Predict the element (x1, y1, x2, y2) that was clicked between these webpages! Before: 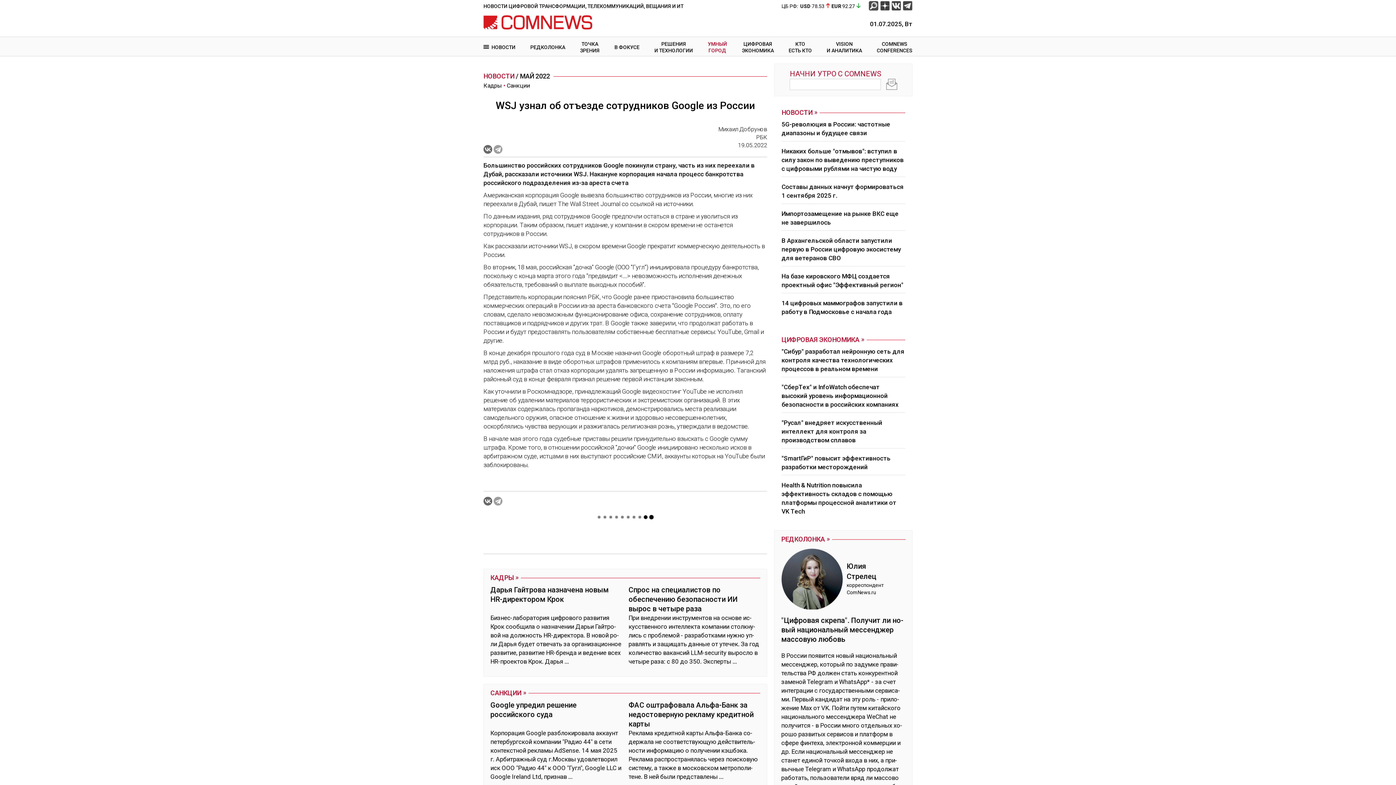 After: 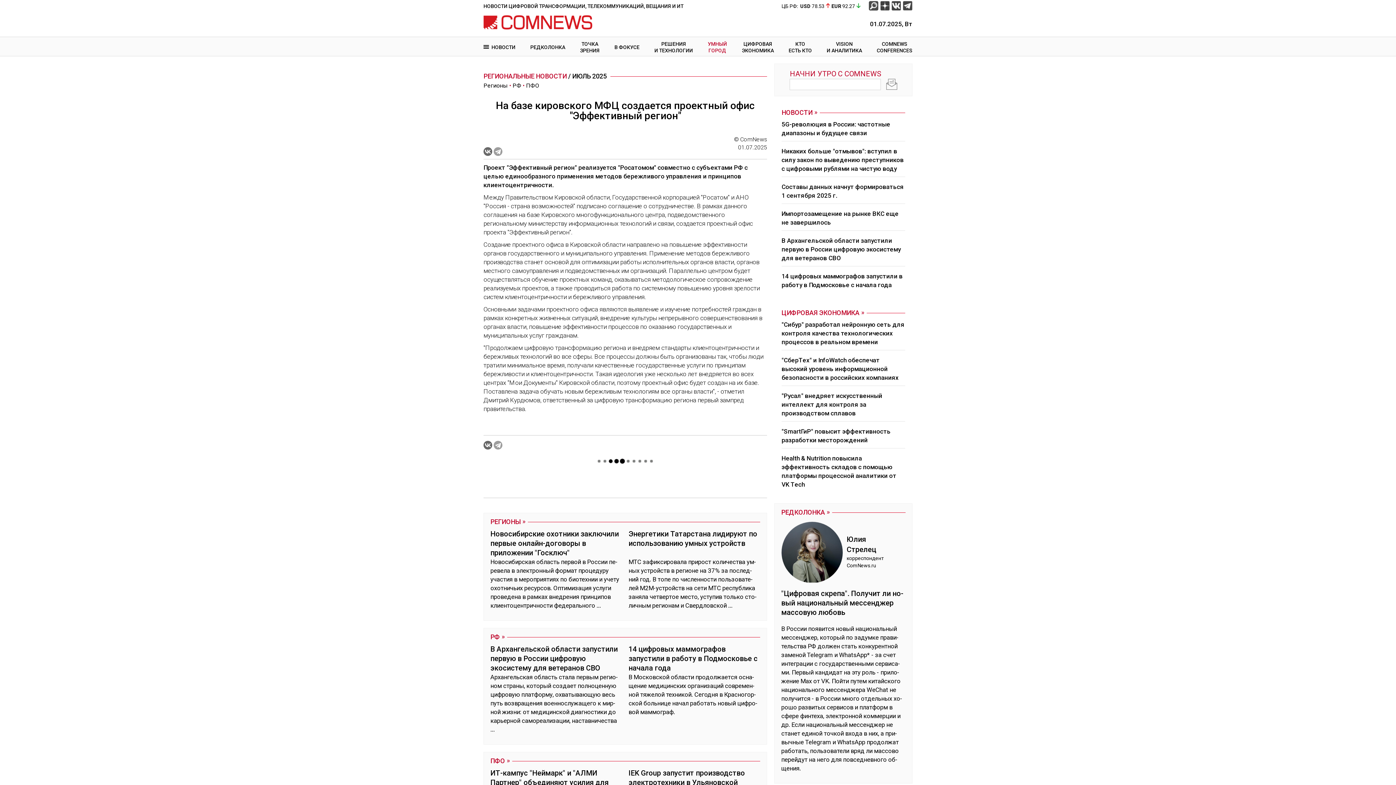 Action: label: На базе кировского МФЦ создается проектный офис "Эффективный регион" bbox: (781, 270, 905, 293)